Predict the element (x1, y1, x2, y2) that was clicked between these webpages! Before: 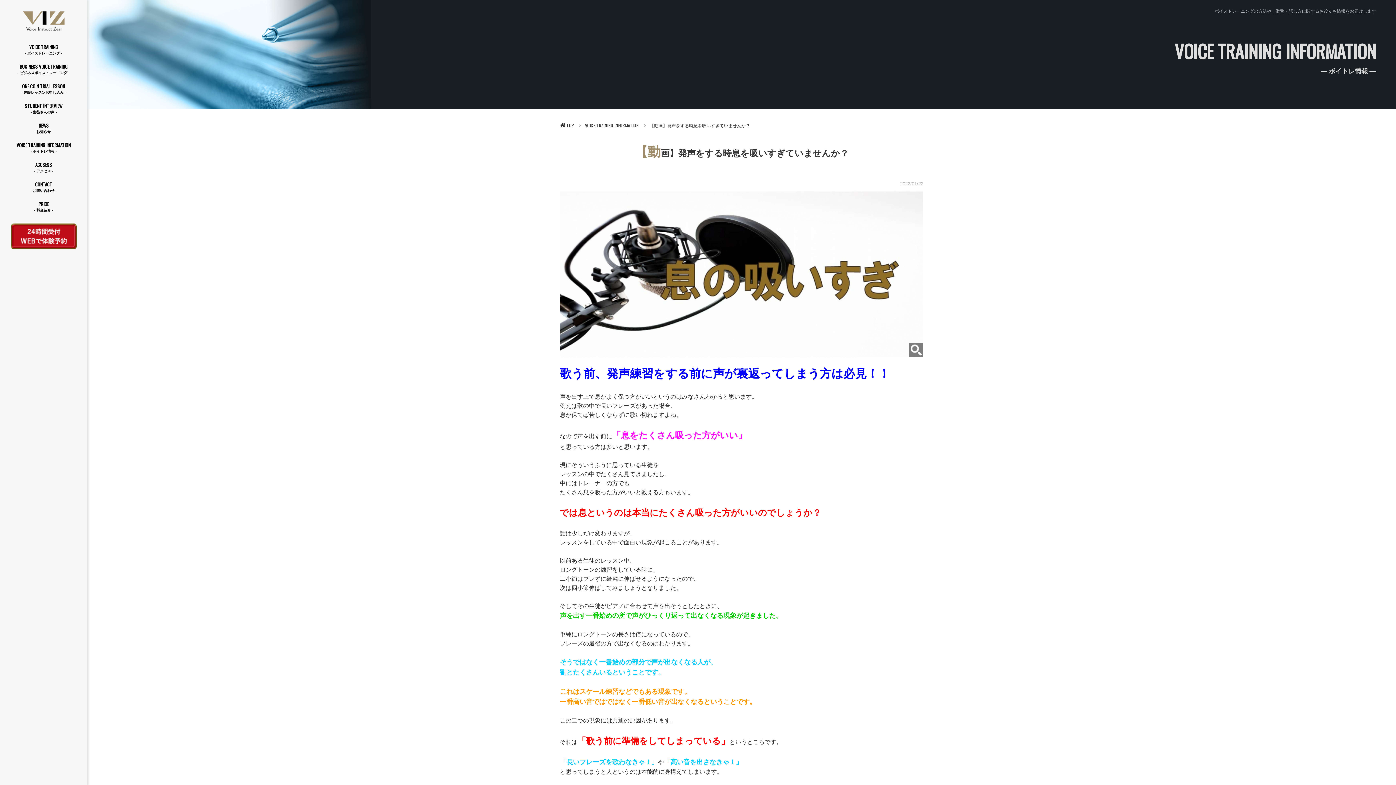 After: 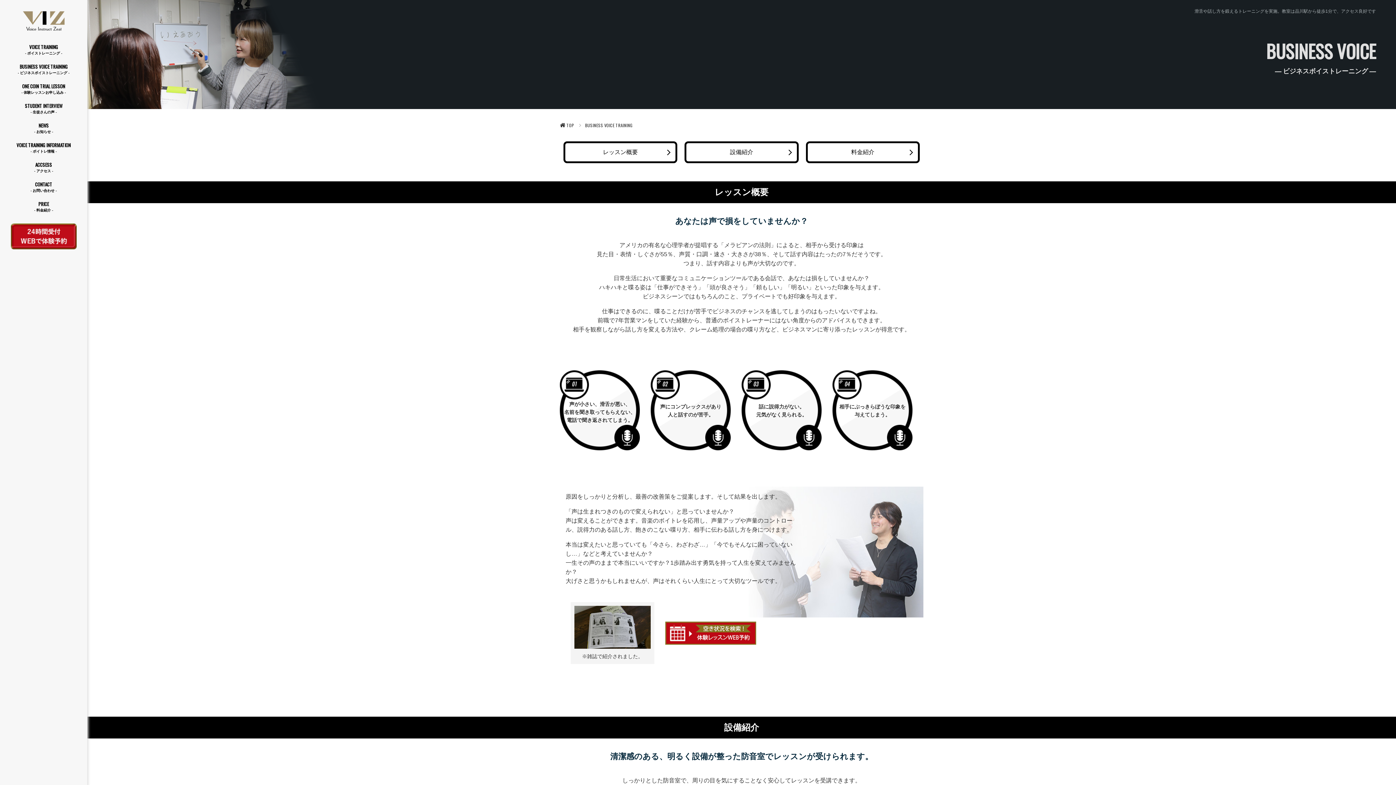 Action: bbox: (0, 61, 87, 77) label: BUSINESS VOICE TRAINING
- ビジネスボイストレーニング -